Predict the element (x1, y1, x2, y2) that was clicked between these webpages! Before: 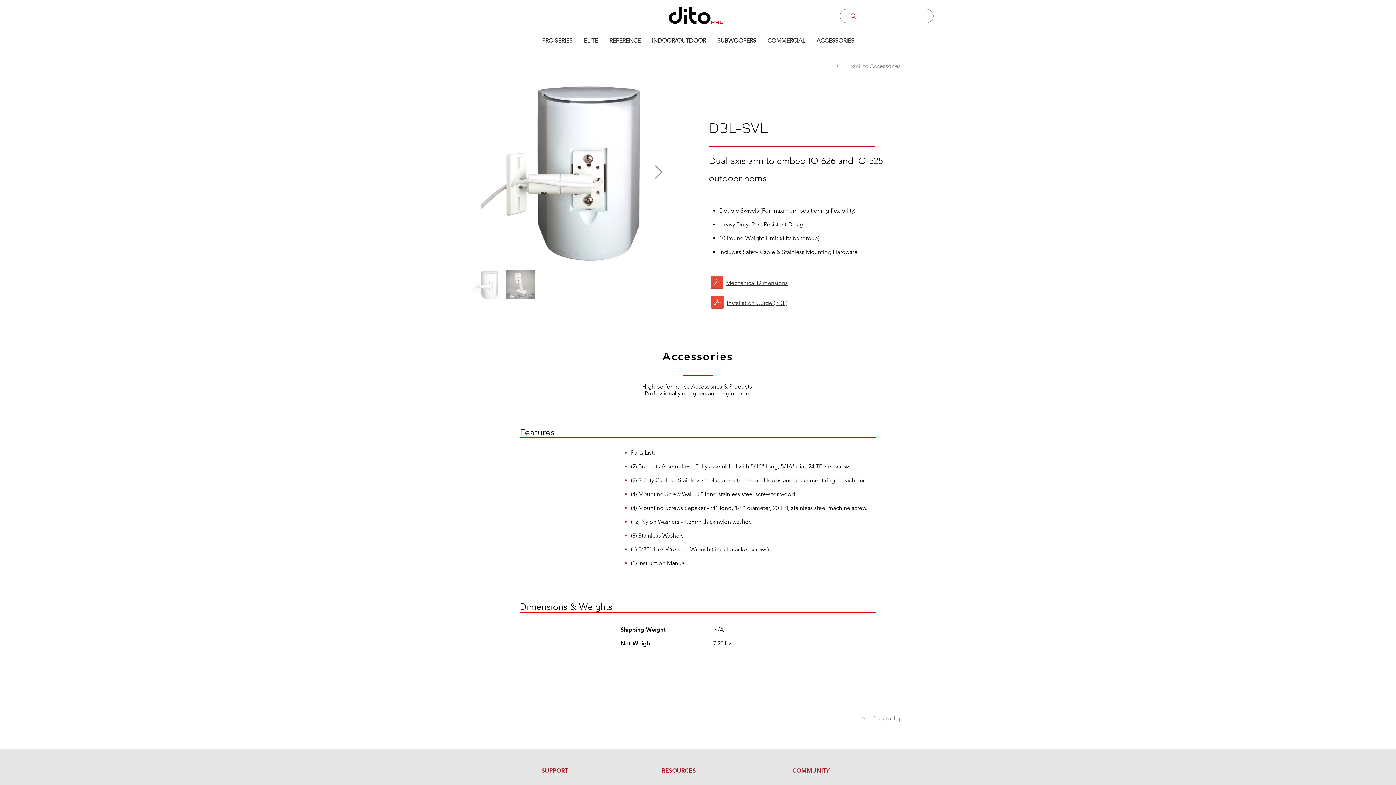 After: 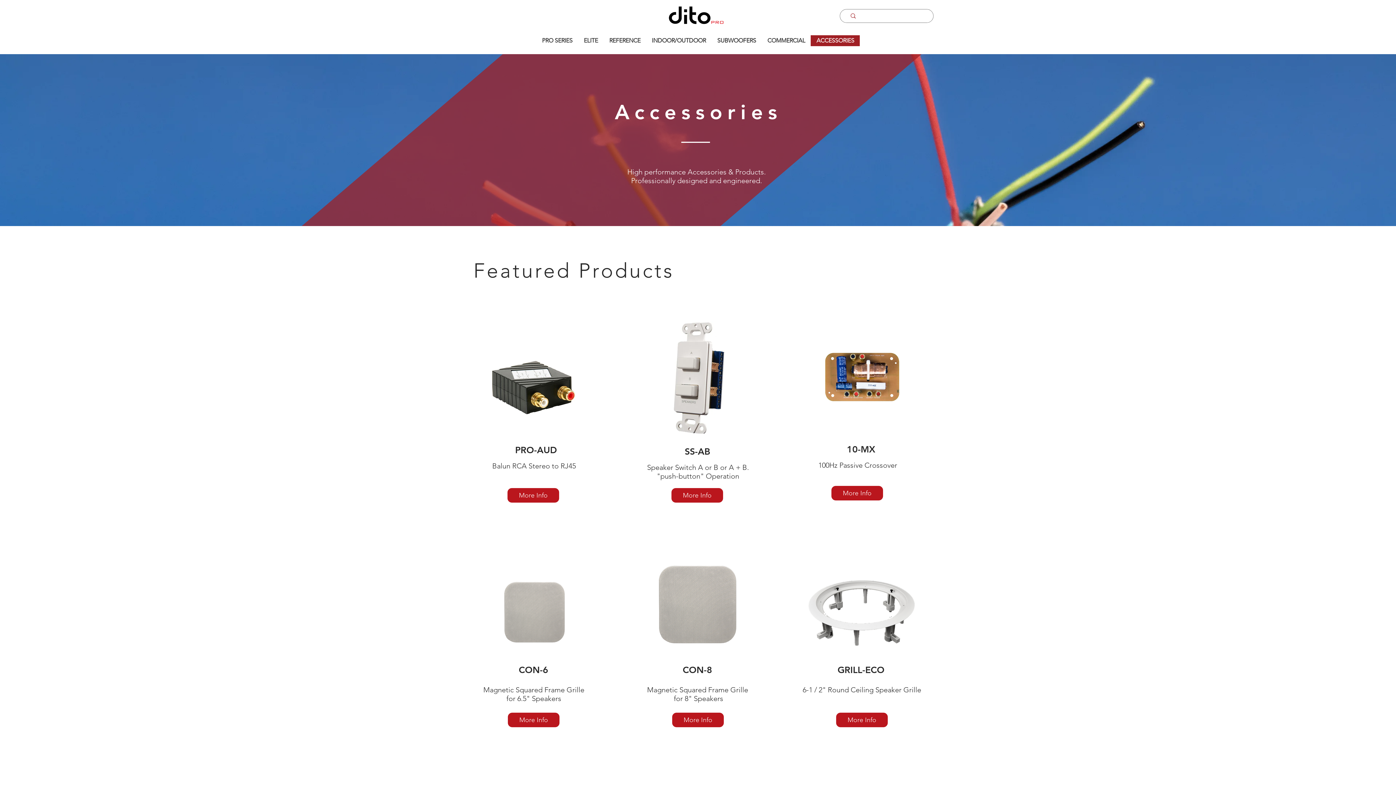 Action: bbox: (810, 35, 860, 46) label: ACCESSORIES